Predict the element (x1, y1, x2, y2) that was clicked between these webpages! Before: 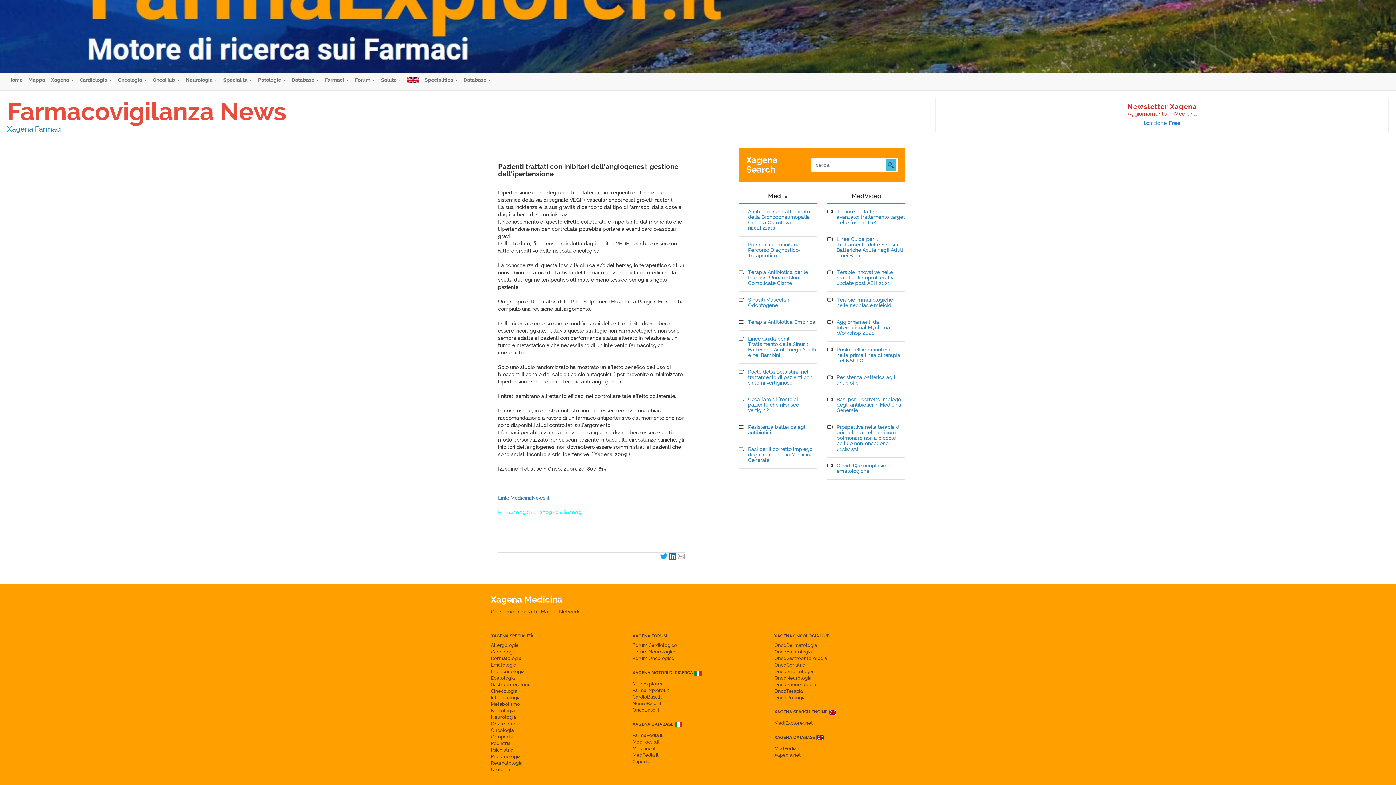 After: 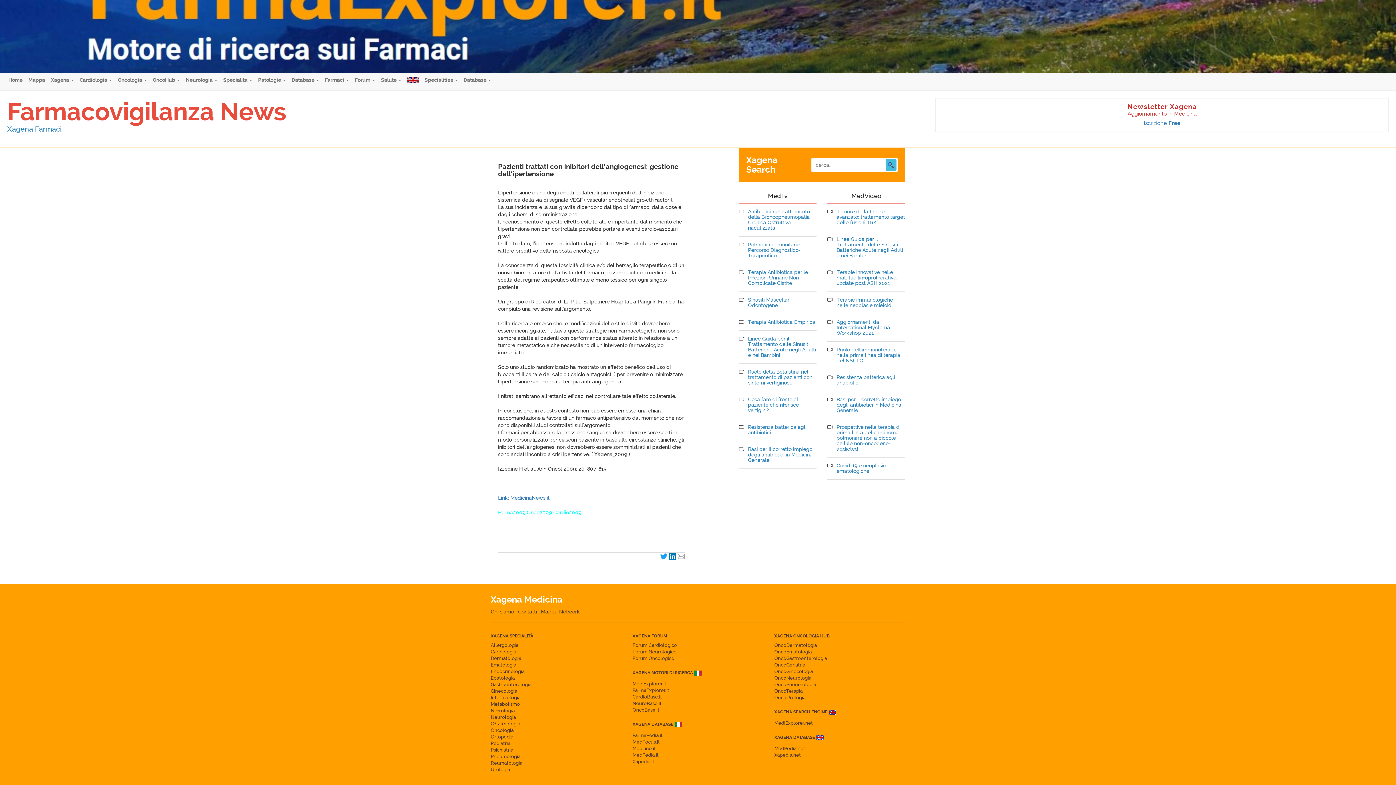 Action: label: Resistenza batterica agli antibiotici bbox: (836, 374, 905, 385)